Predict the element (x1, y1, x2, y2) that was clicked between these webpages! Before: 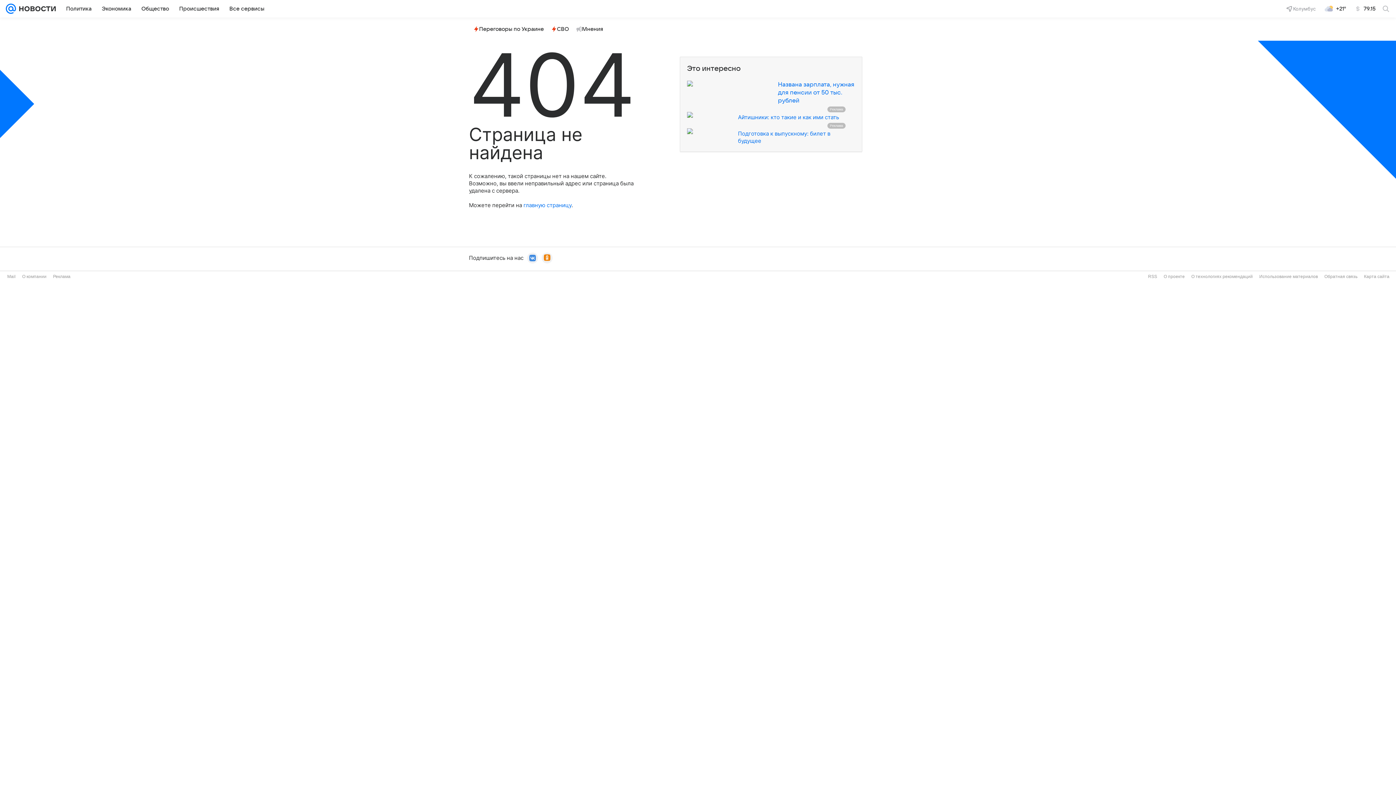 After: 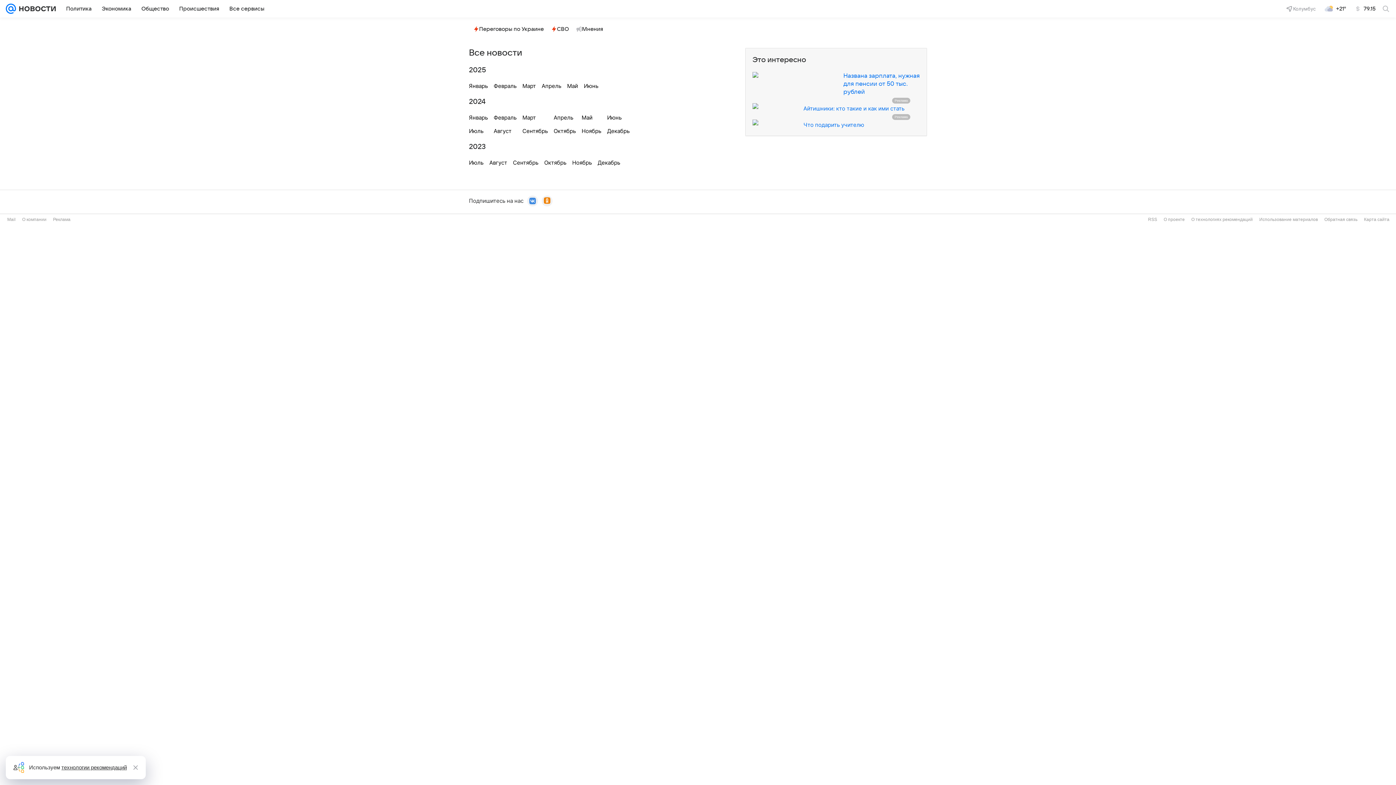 Action: label: Карта сайта bbox: (1364, 274, 1389, 279)